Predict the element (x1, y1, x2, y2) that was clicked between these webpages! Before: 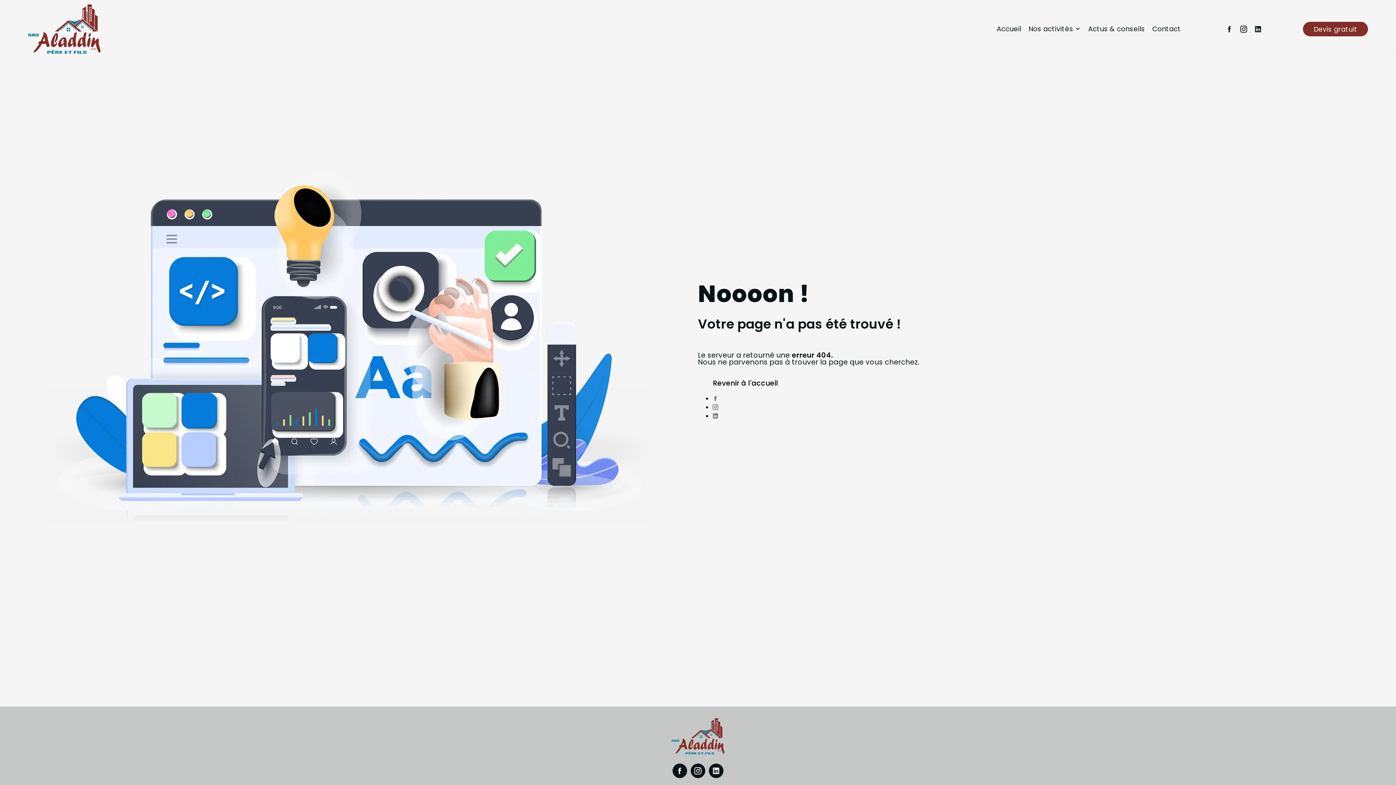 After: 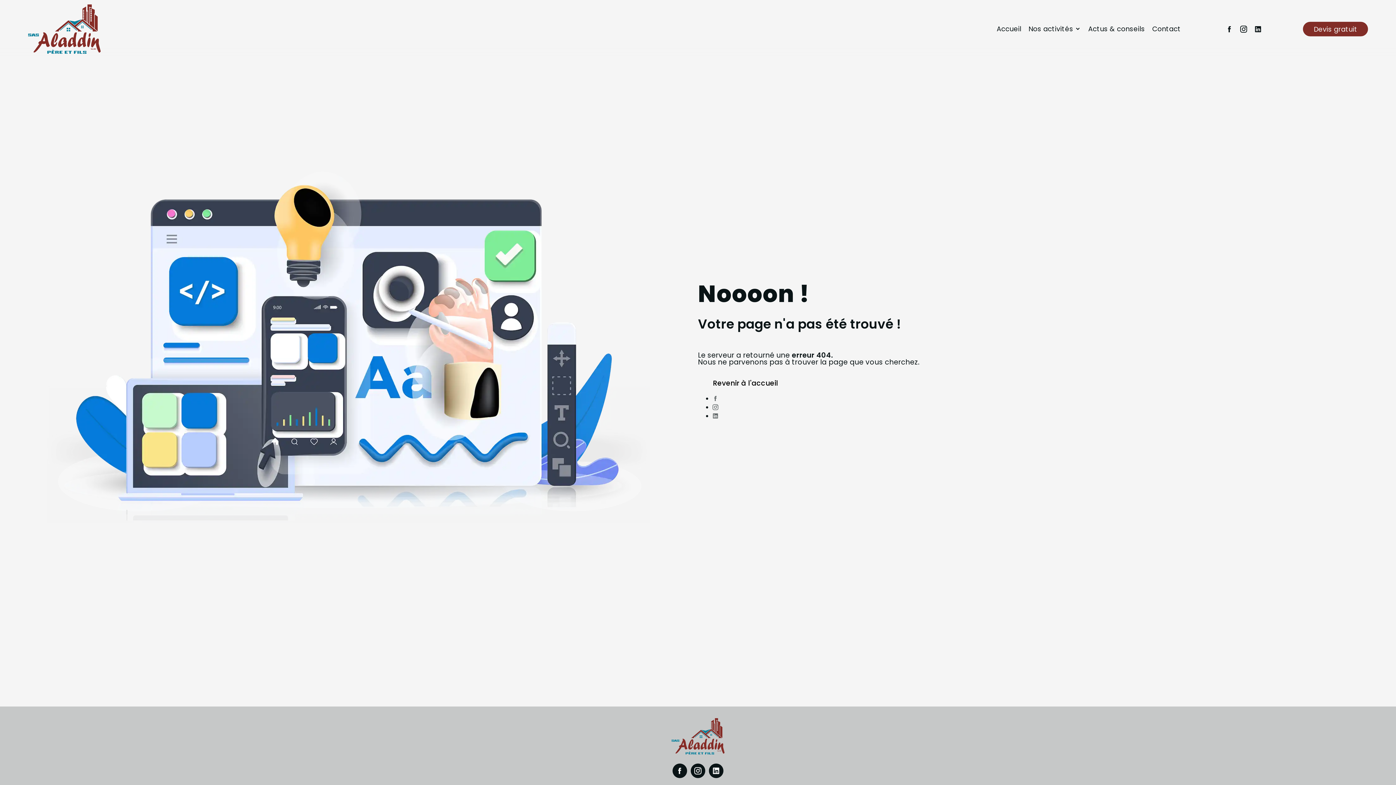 Action: bbox: (1073, 24, 1081, 33)